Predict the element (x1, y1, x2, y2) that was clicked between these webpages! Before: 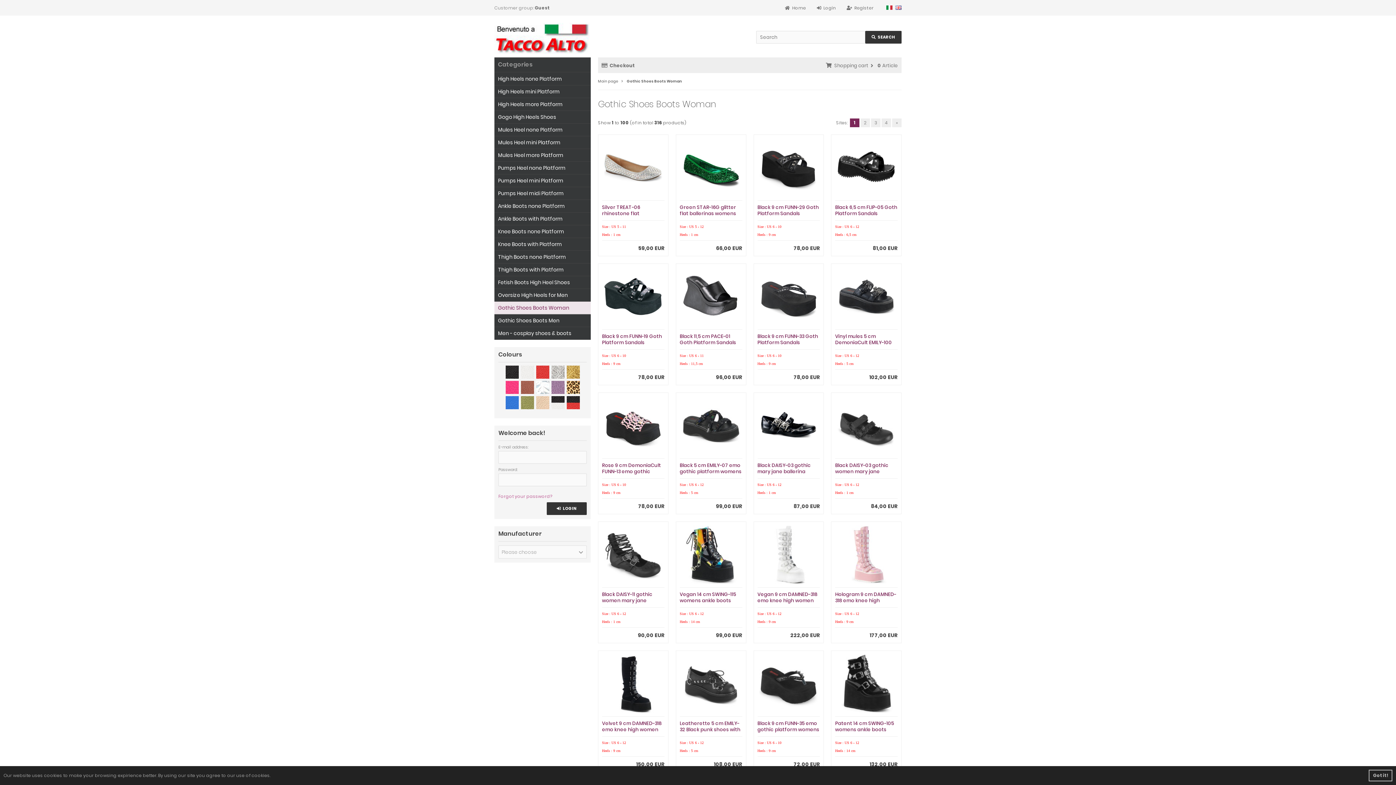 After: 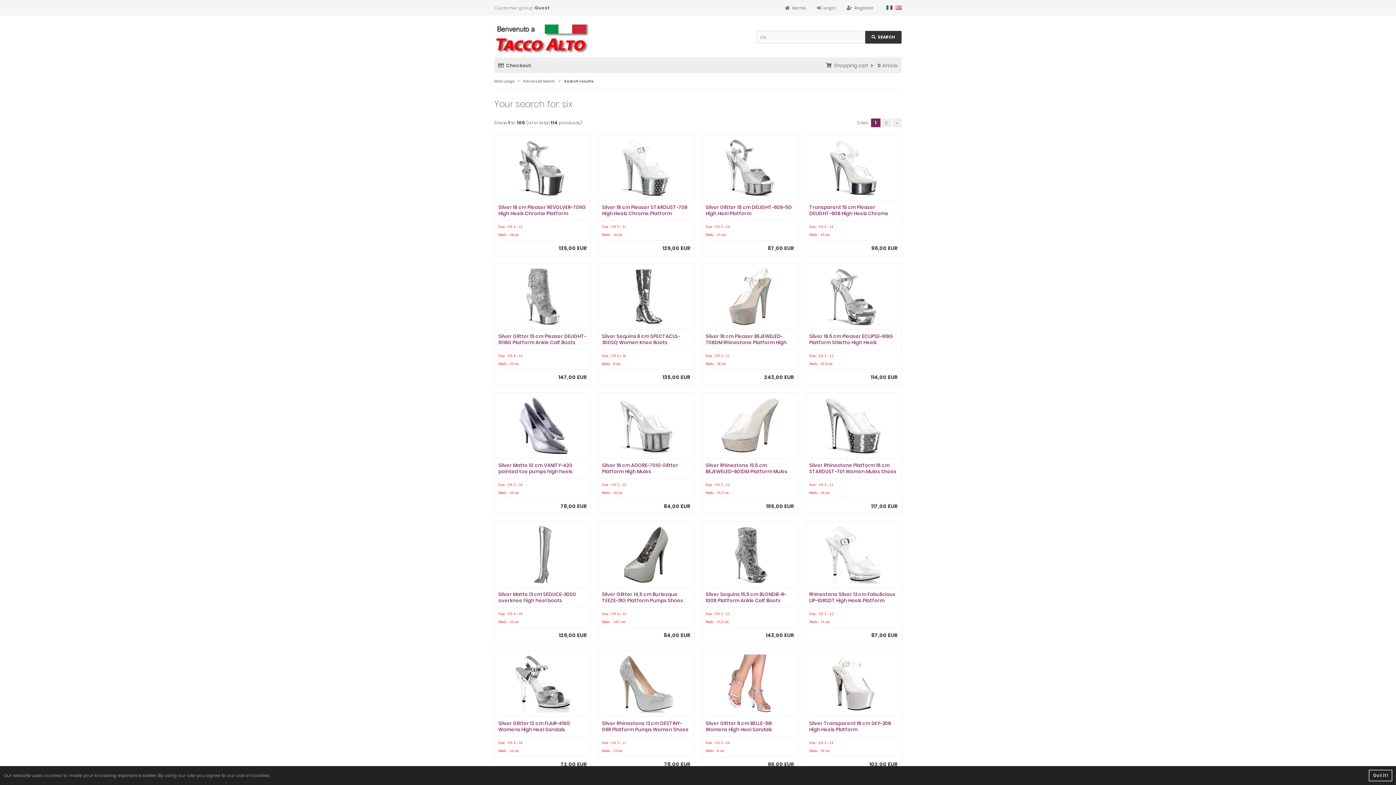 Action: bbox: (551, 373, 564, 380)